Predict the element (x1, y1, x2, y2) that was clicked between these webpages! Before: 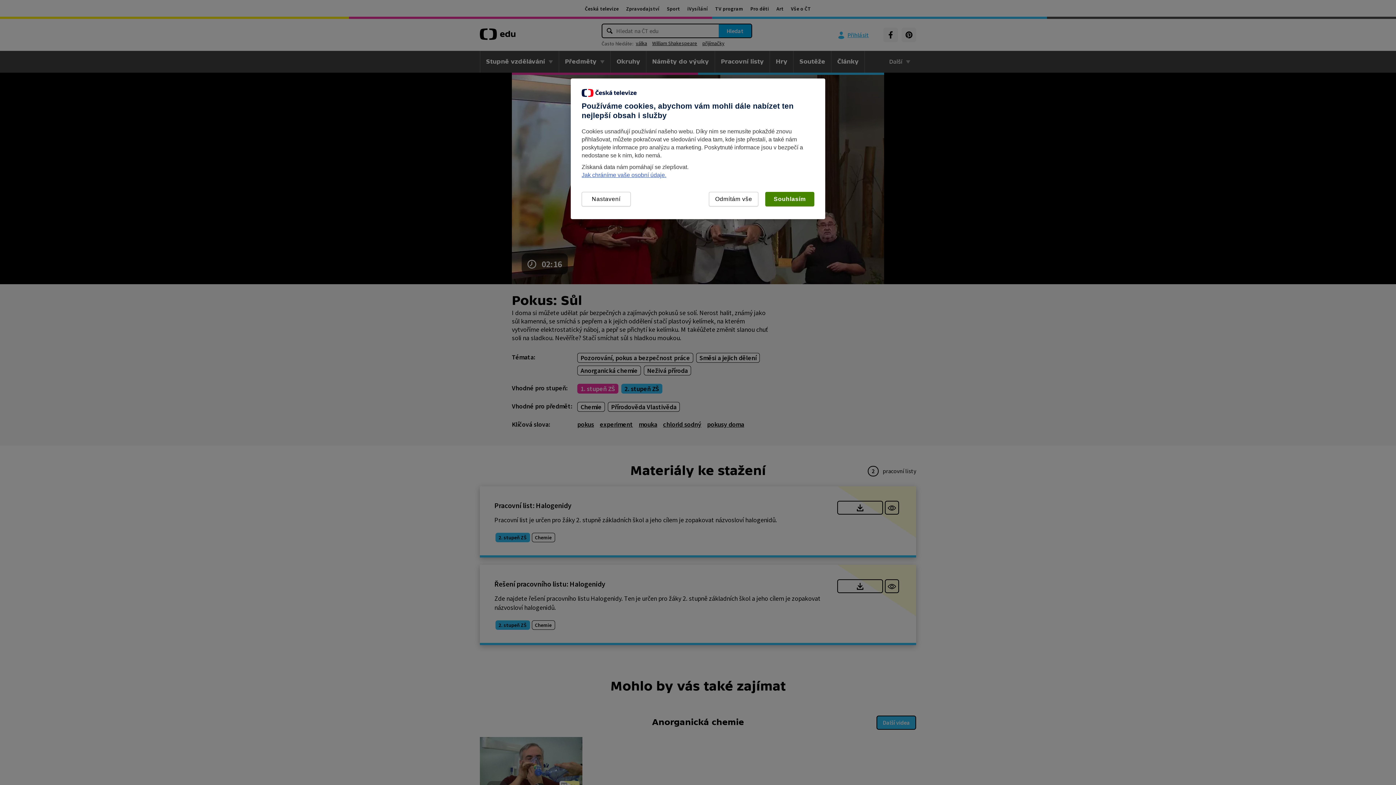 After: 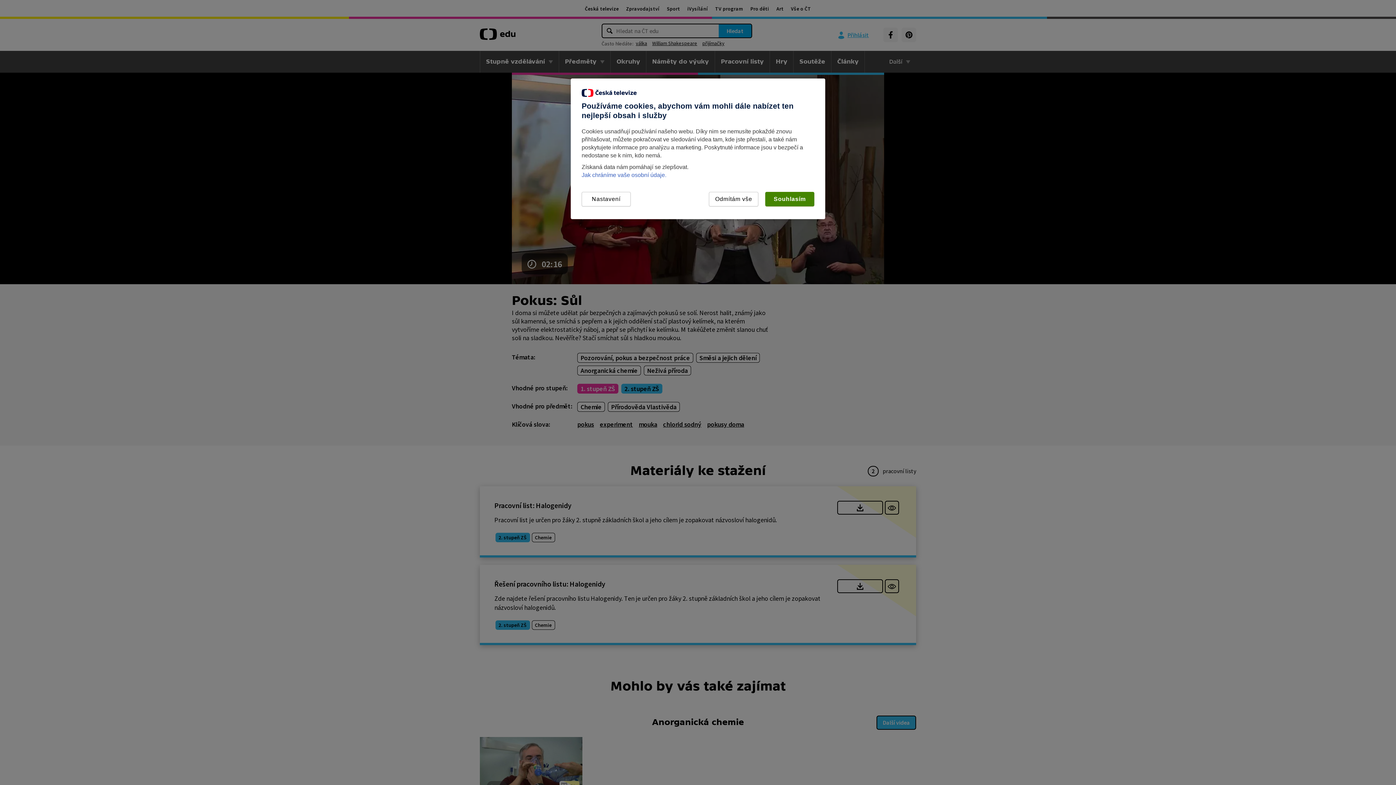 Action: label: Jak chráníme vaše osobní údaje. bbox: (581, 172, 666, 178)